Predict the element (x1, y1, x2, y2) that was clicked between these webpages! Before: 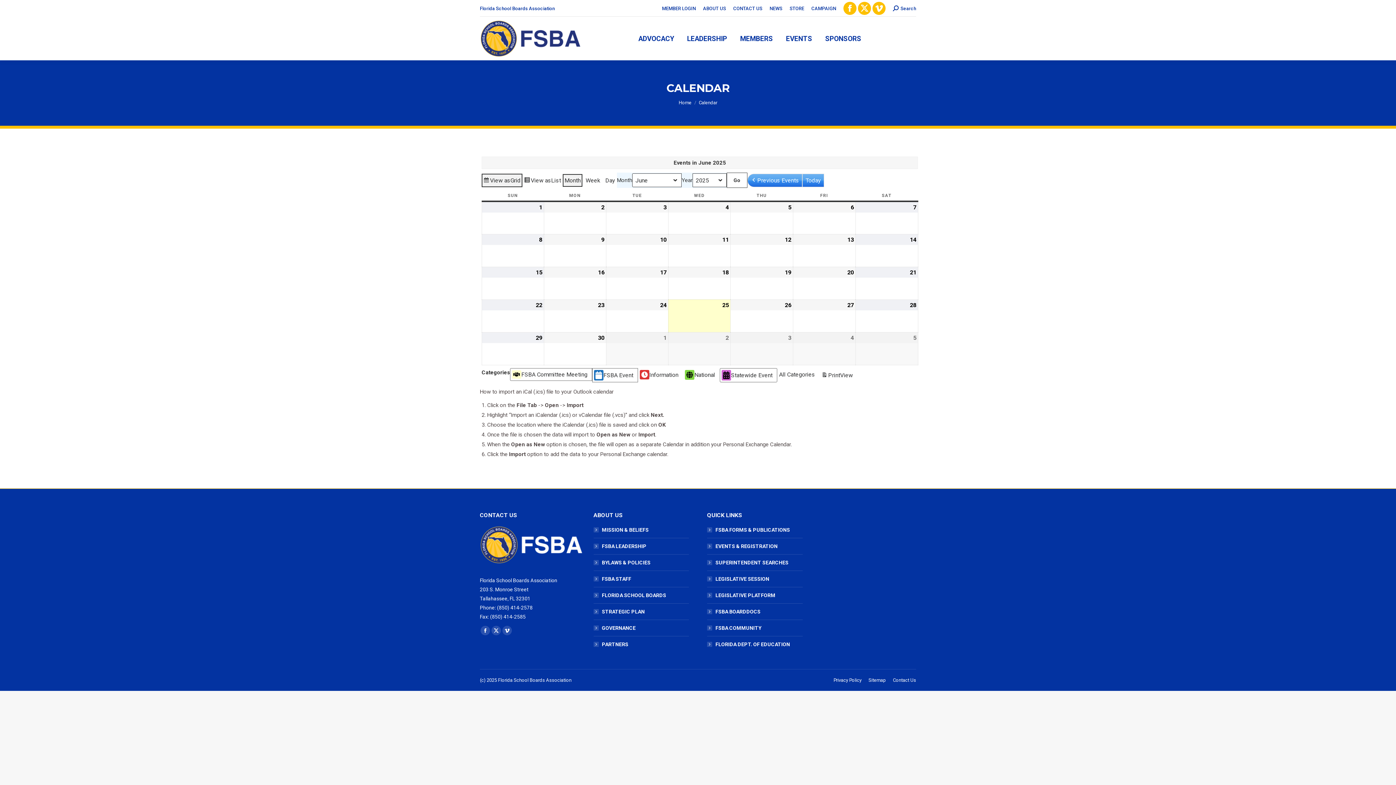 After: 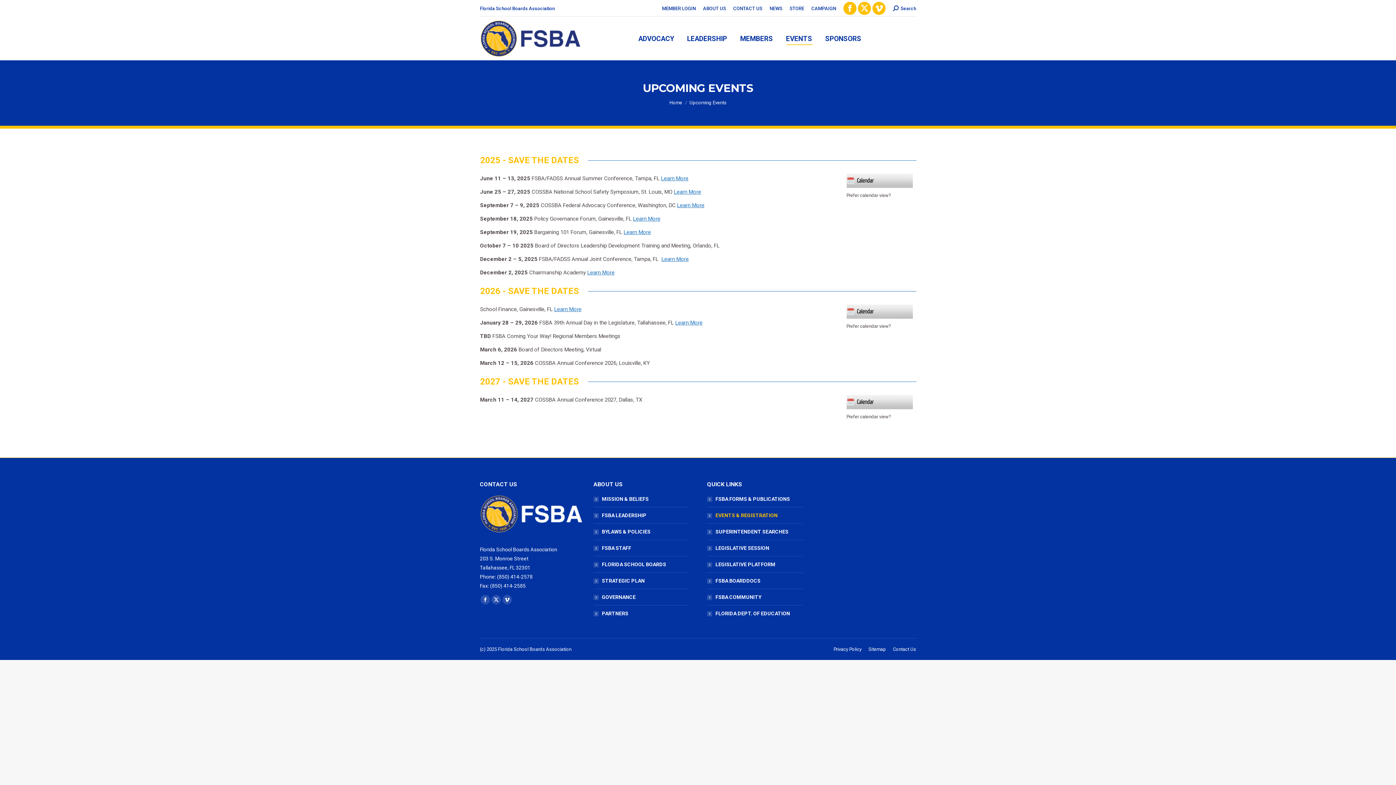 Action: bbox: (707, 542, 777, 551) label: EVENTS & REGISTRATION